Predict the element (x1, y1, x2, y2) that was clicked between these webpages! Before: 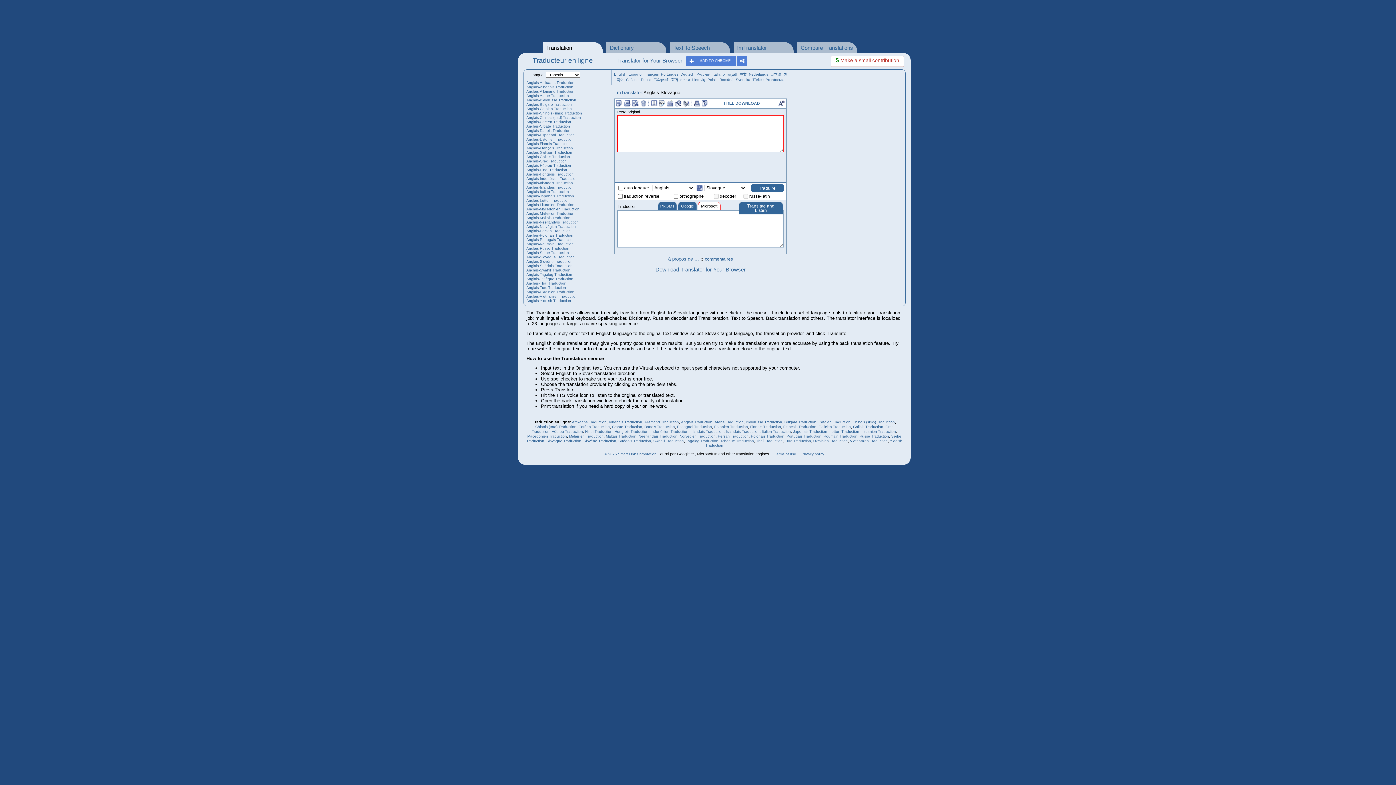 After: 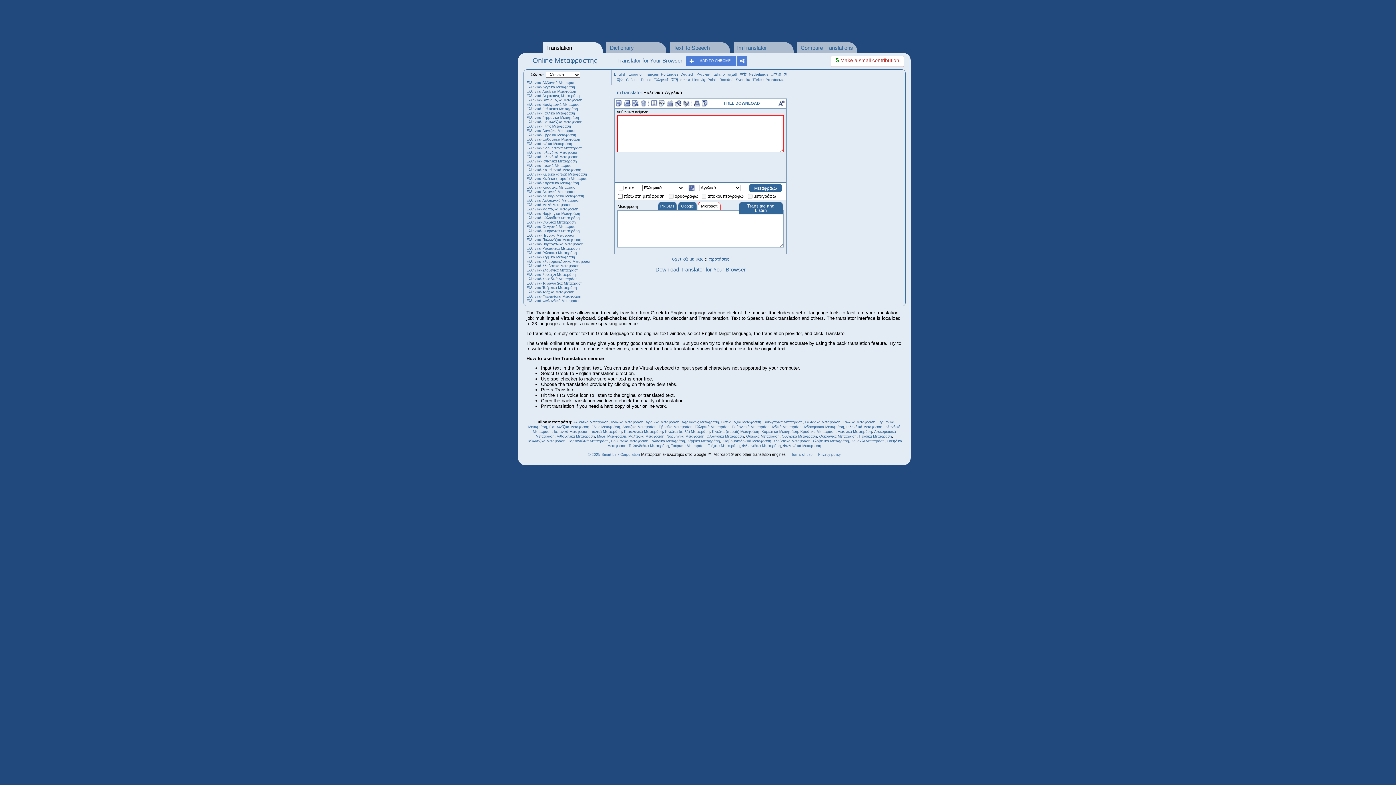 Action: bbox: (653, 77, 668, 81) label: Ελληνικά